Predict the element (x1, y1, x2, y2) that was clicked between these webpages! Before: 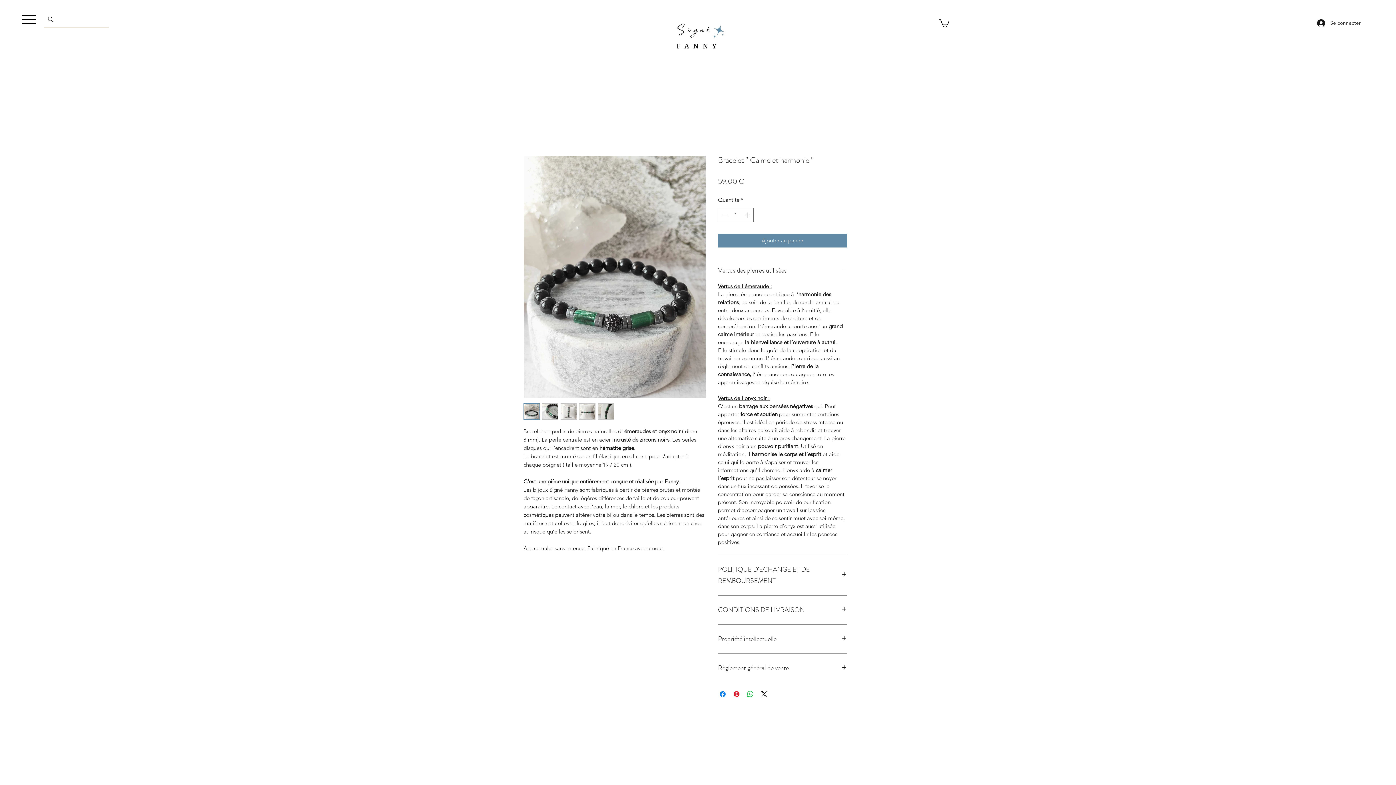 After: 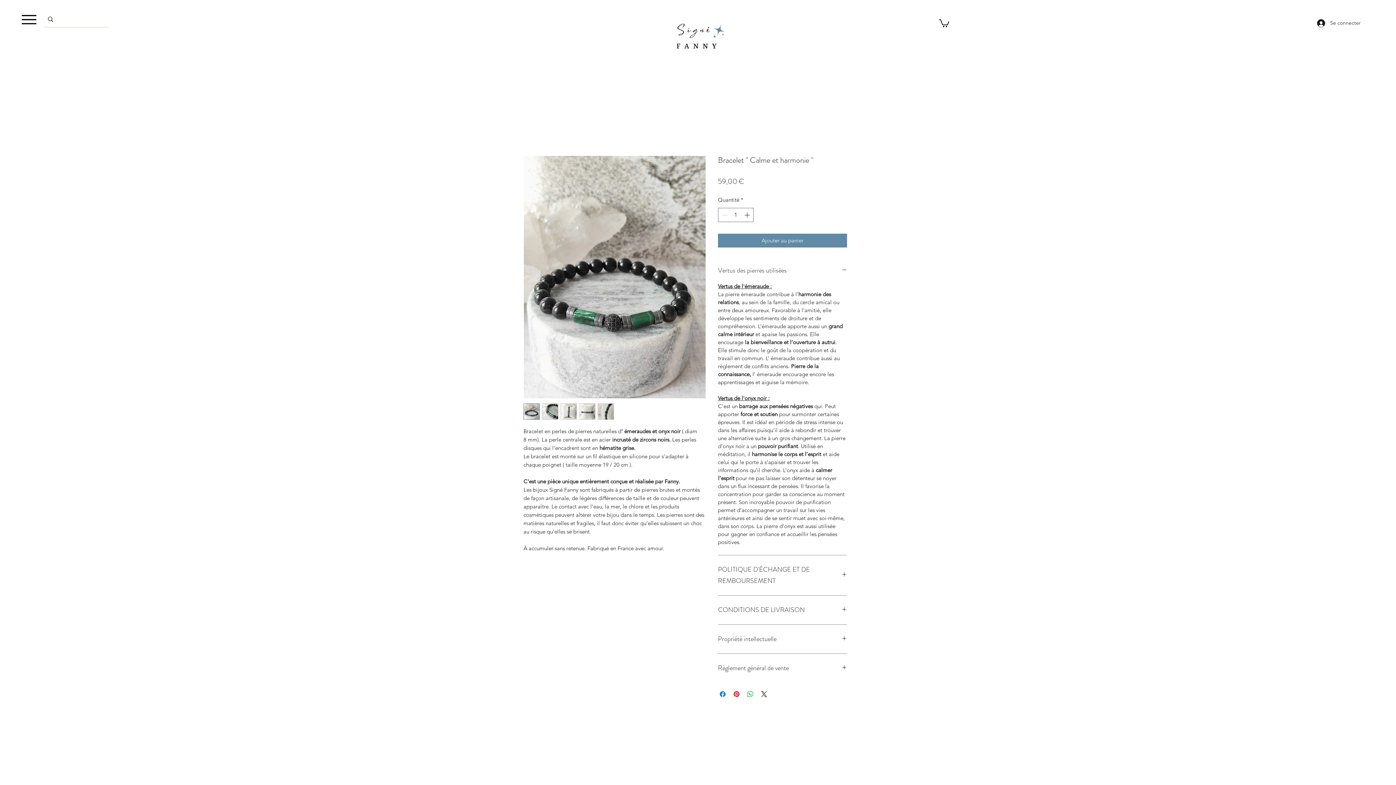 Action: bbox: (579, 403, 595, 419)